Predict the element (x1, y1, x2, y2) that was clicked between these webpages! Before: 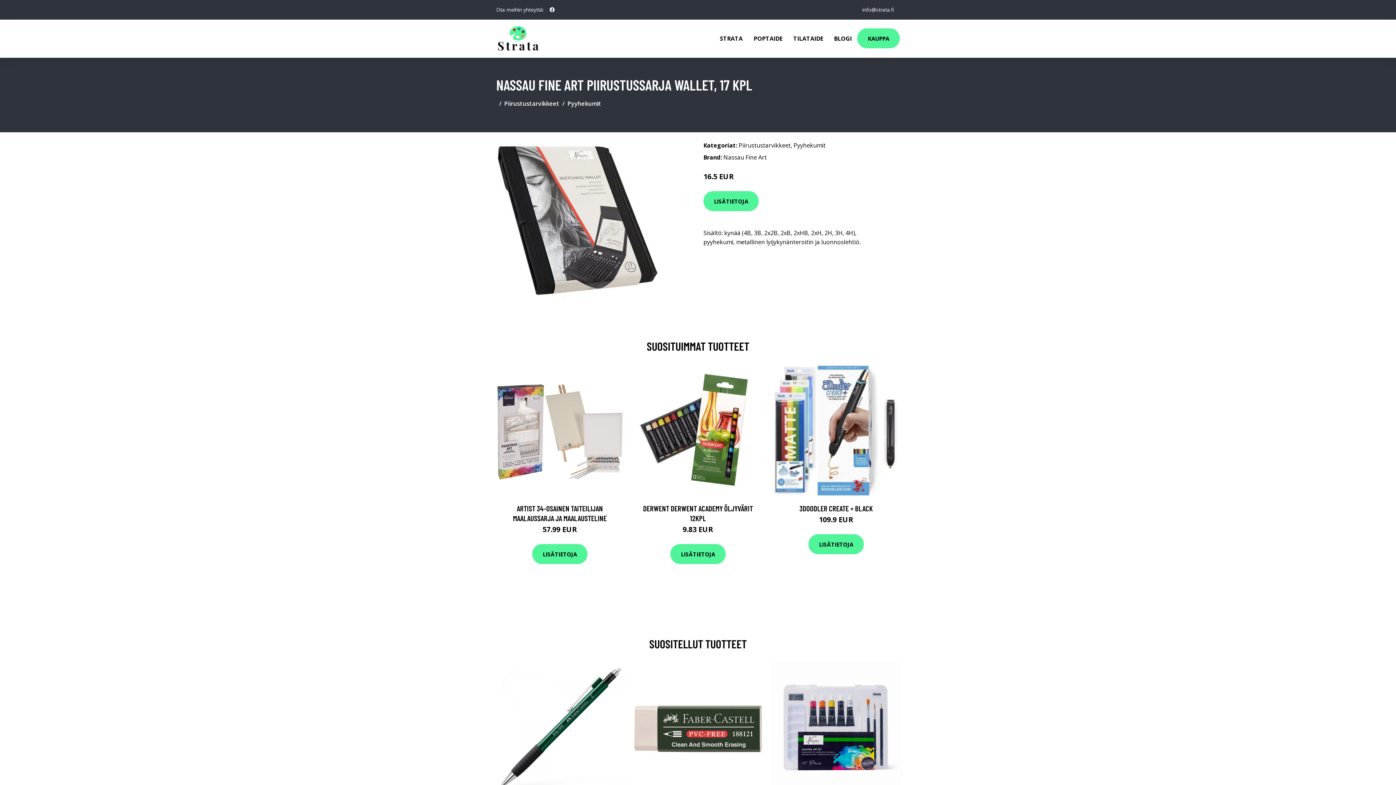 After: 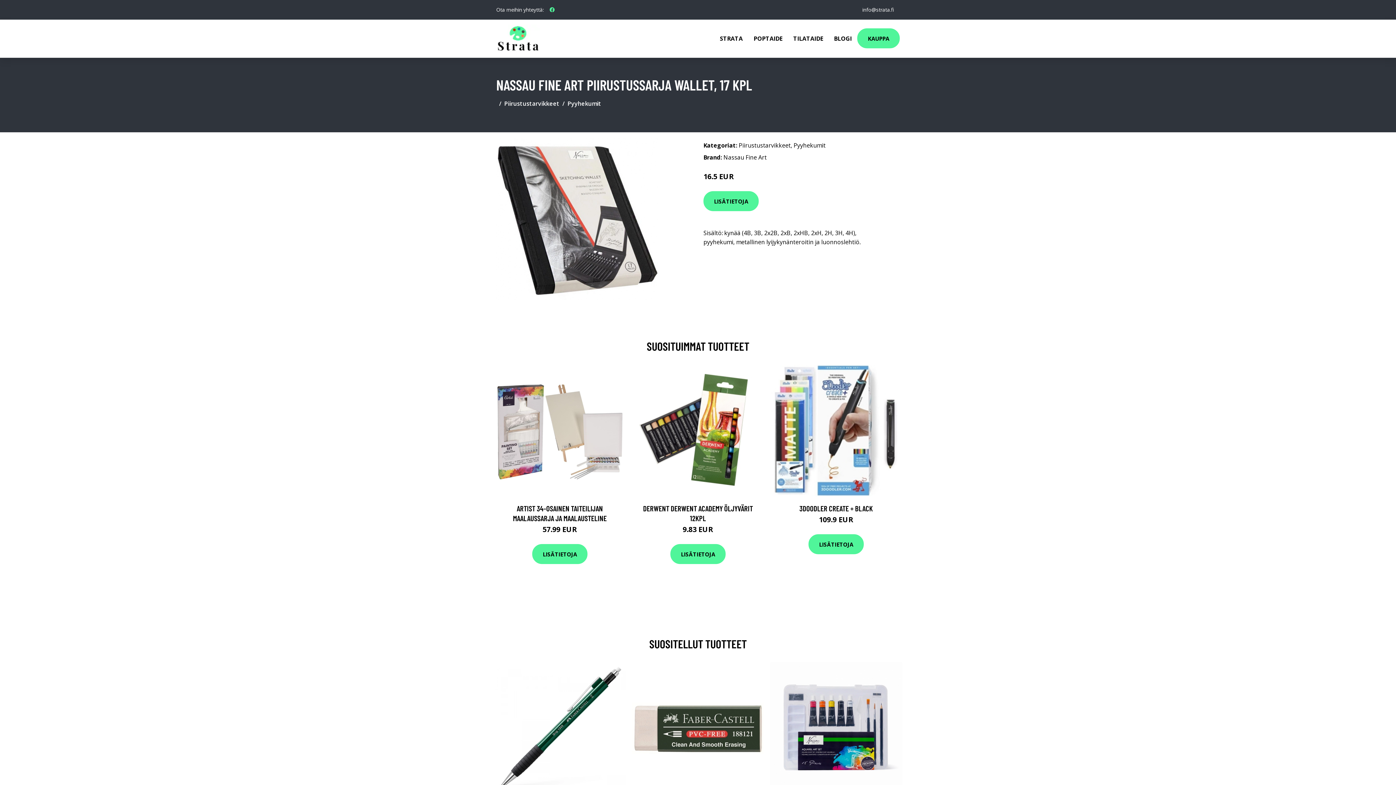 Action: label: social profile bbox: (546, 2, 557, 16)